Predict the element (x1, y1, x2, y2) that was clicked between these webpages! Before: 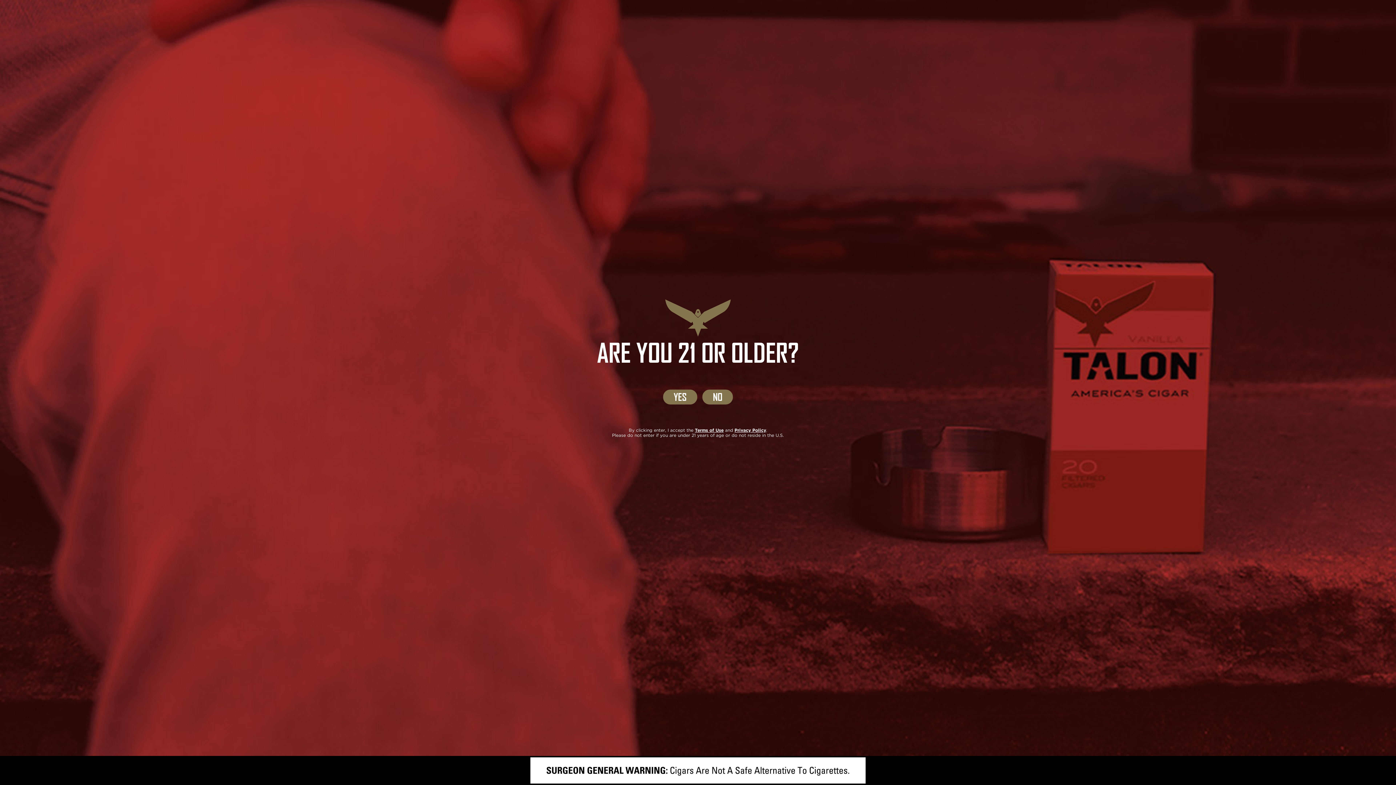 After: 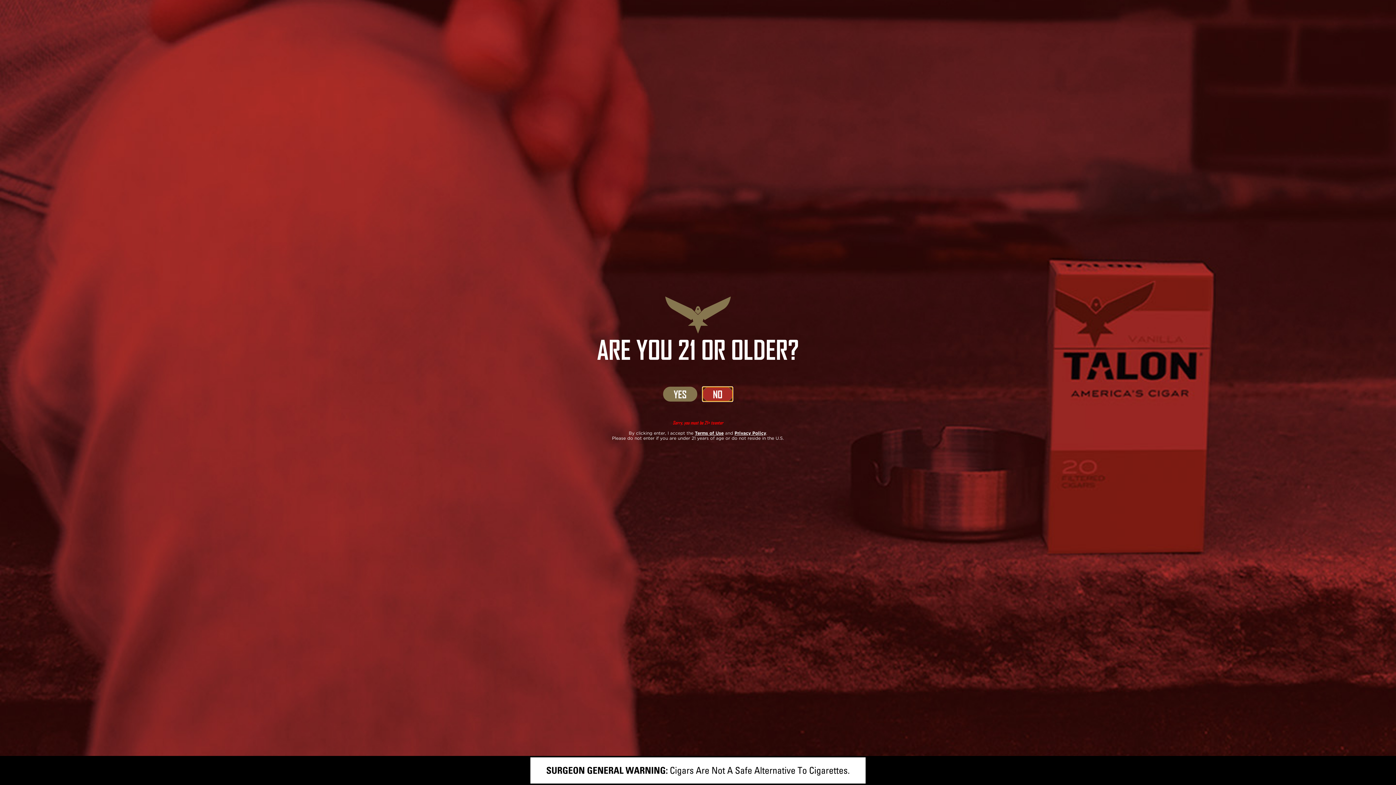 Action: label: NO bbox: (702, 389, 733, 404)